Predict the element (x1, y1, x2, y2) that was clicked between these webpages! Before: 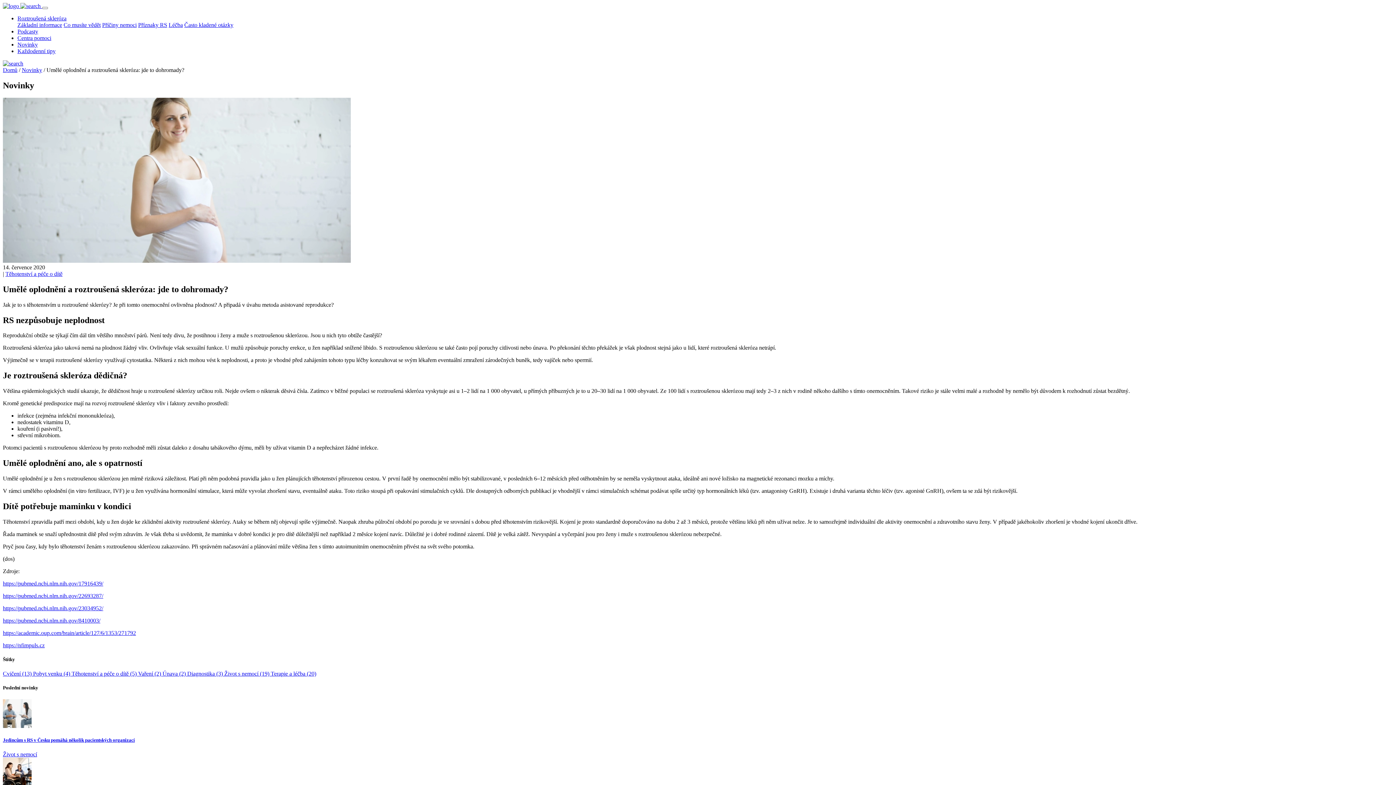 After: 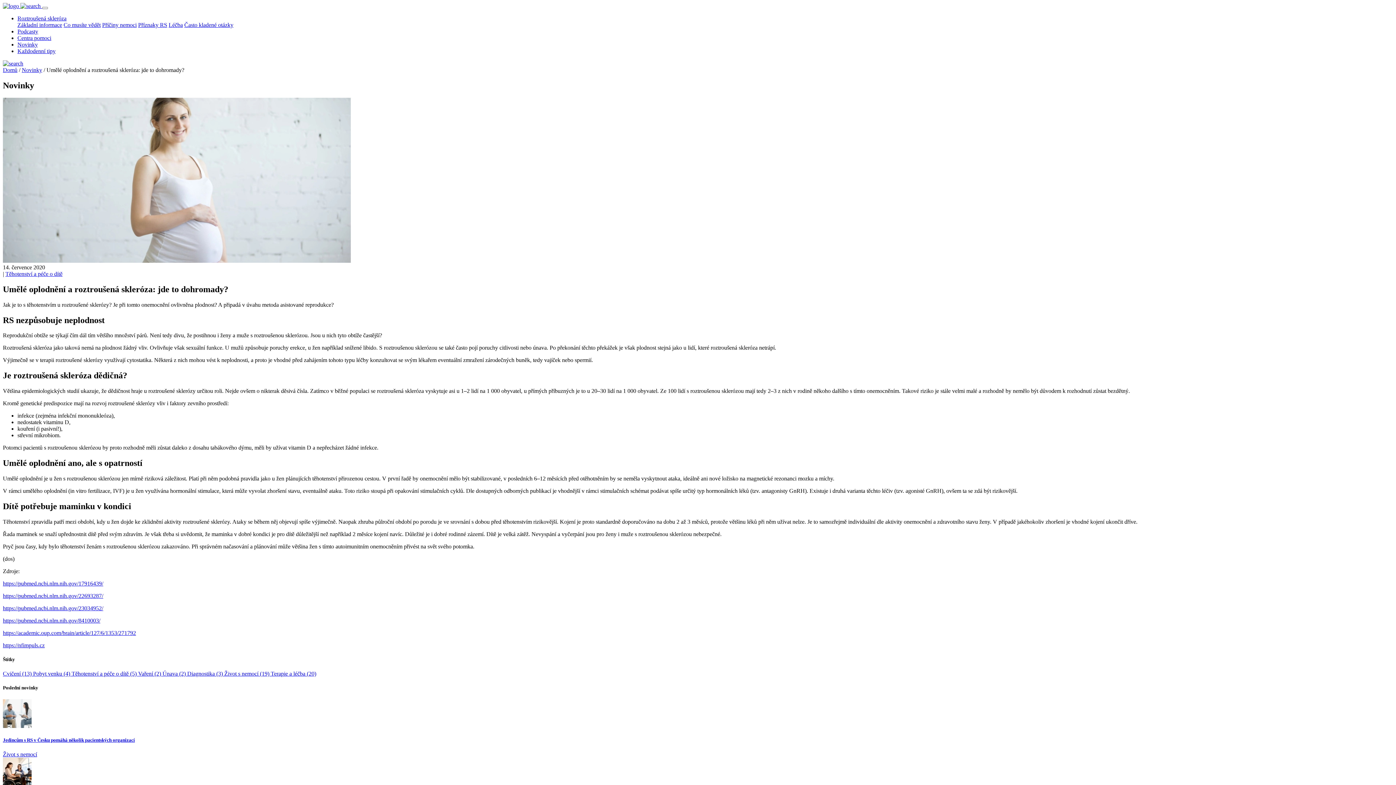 Action: label:   bbox: (20, 2, 42, 9)